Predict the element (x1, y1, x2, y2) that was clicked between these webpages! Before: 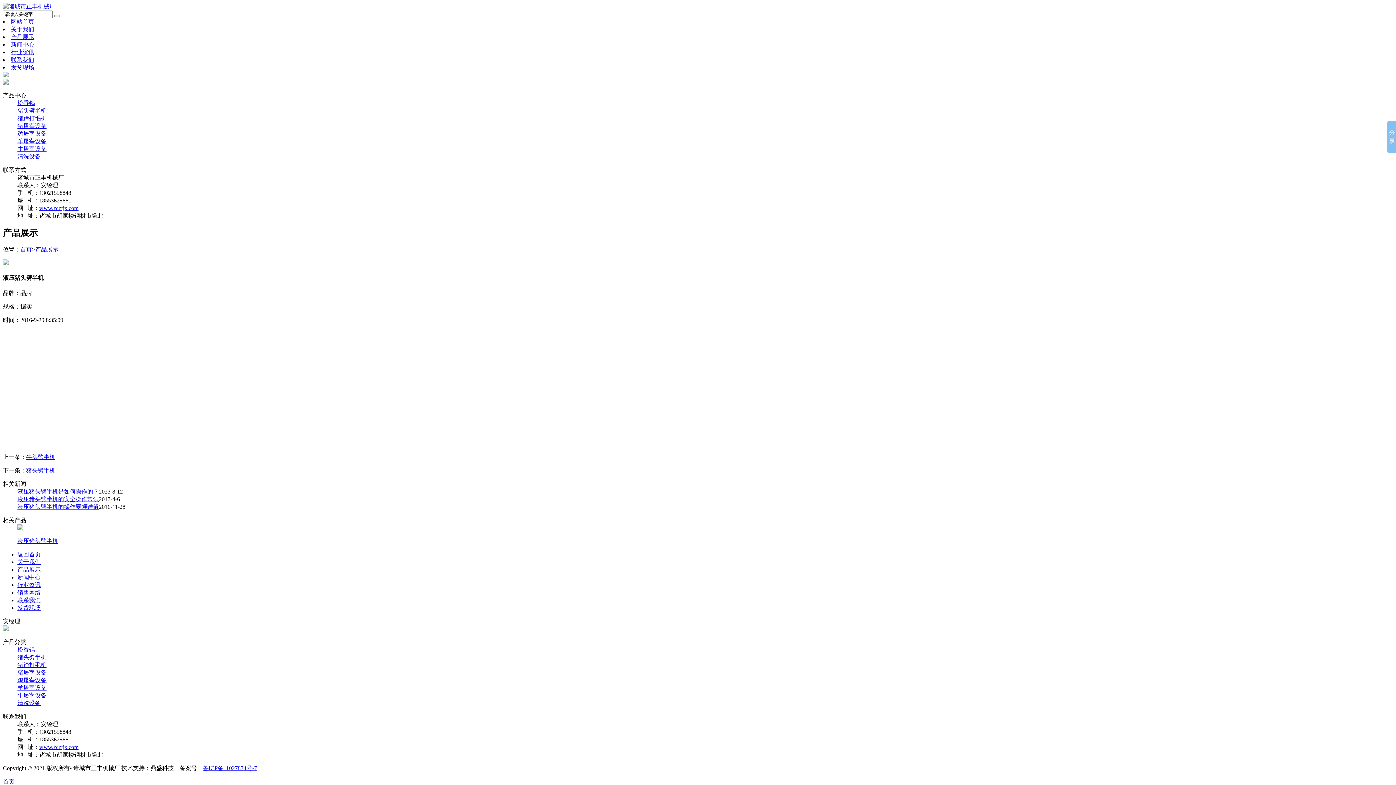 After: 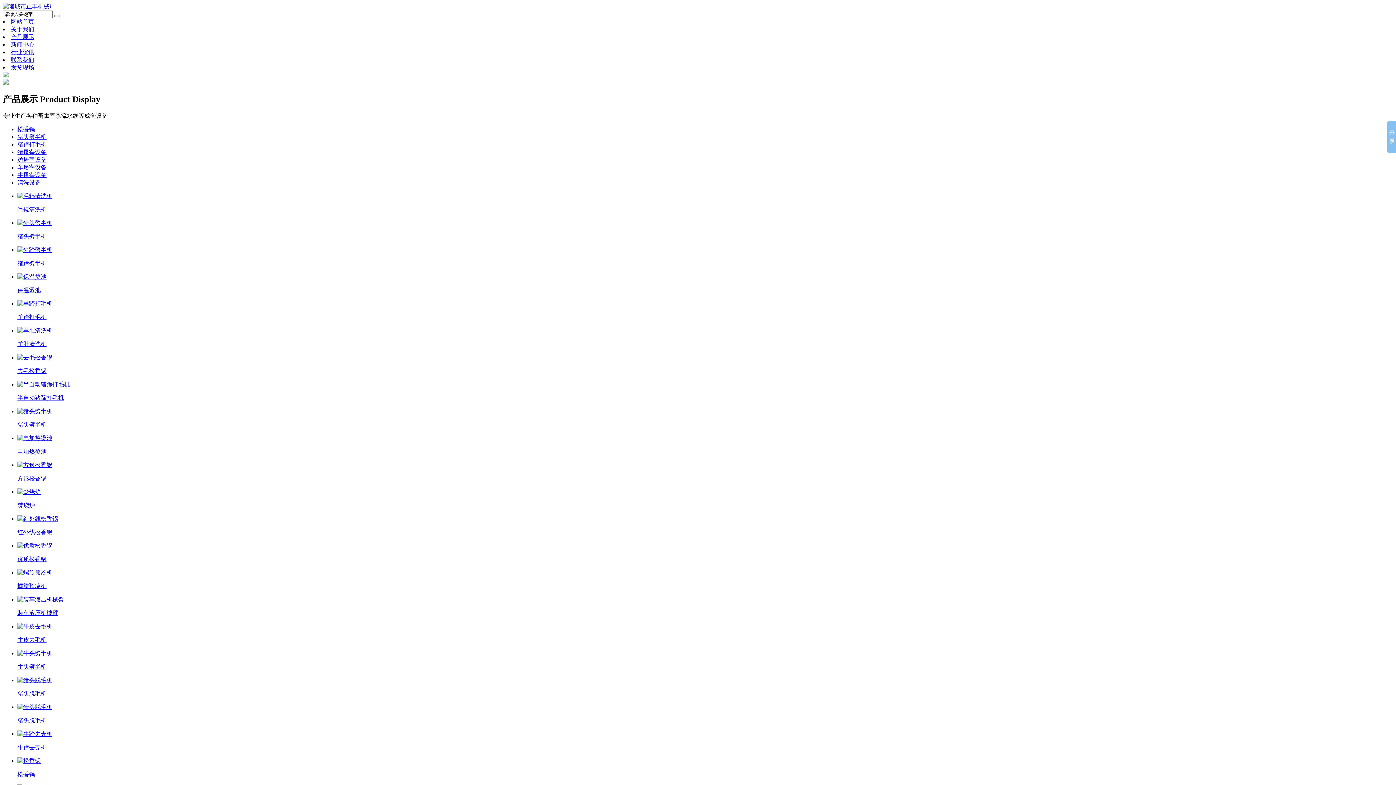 Action: label: 首页 bbox: (20, 246, 32, 252)